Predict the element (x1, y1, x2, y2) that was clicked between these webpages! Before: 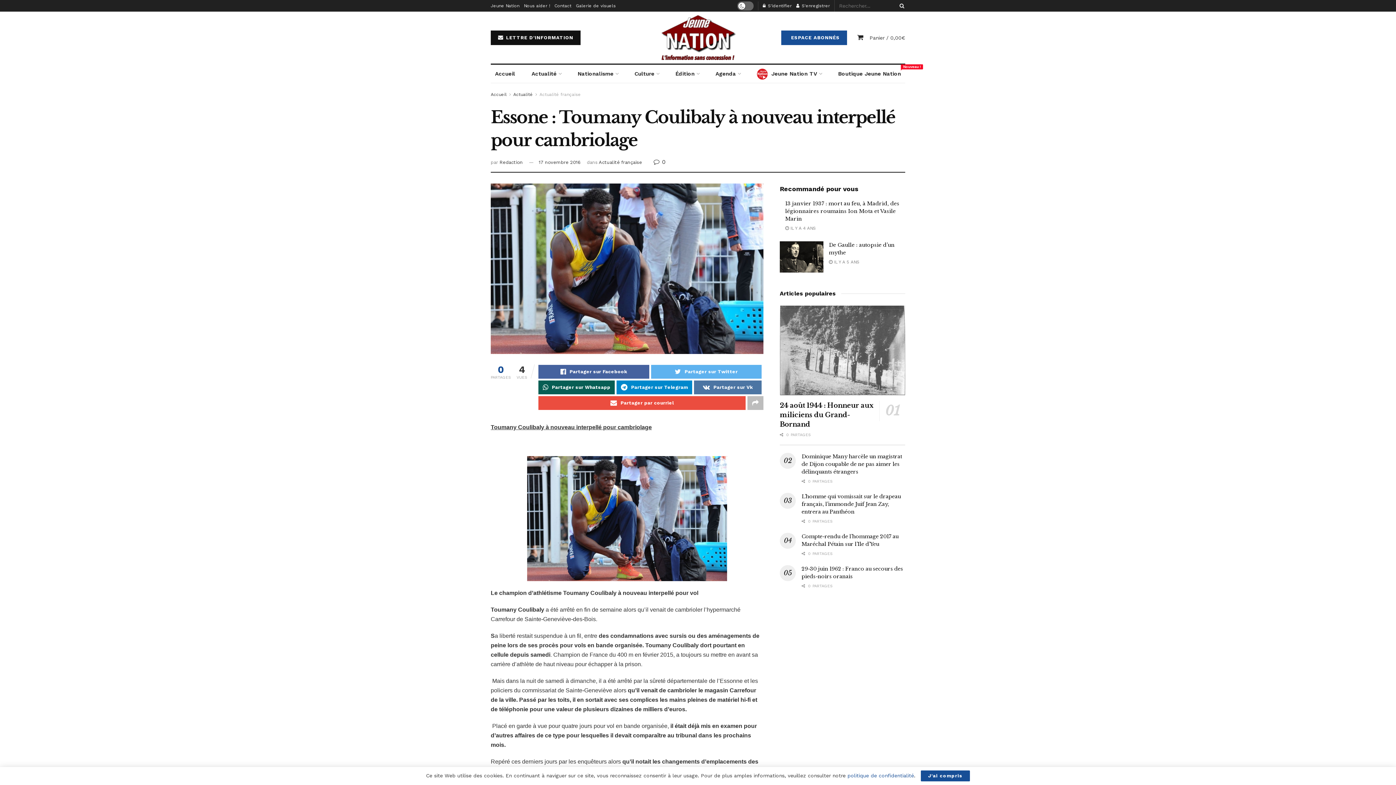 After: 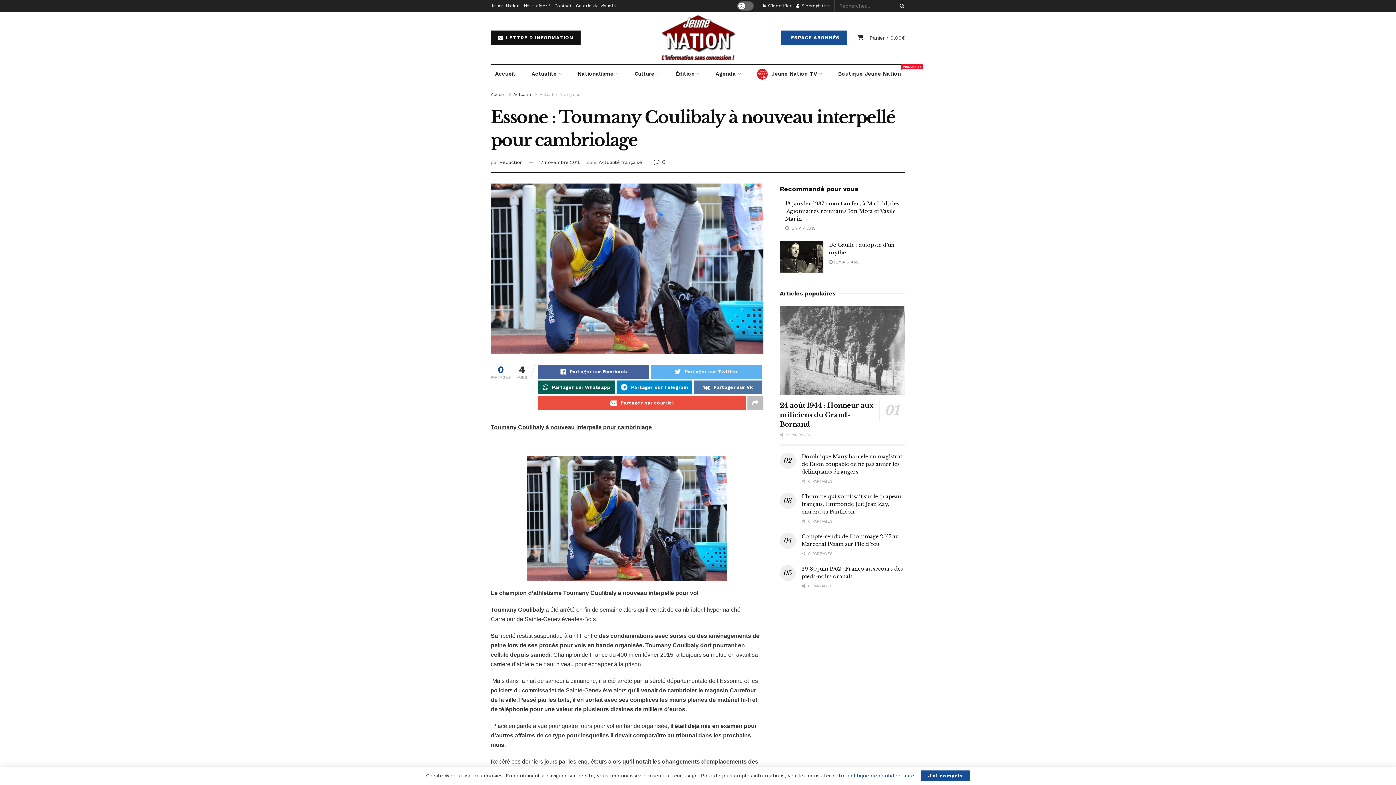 Action: label:  0 bbox: (653, 158, 665, 165)